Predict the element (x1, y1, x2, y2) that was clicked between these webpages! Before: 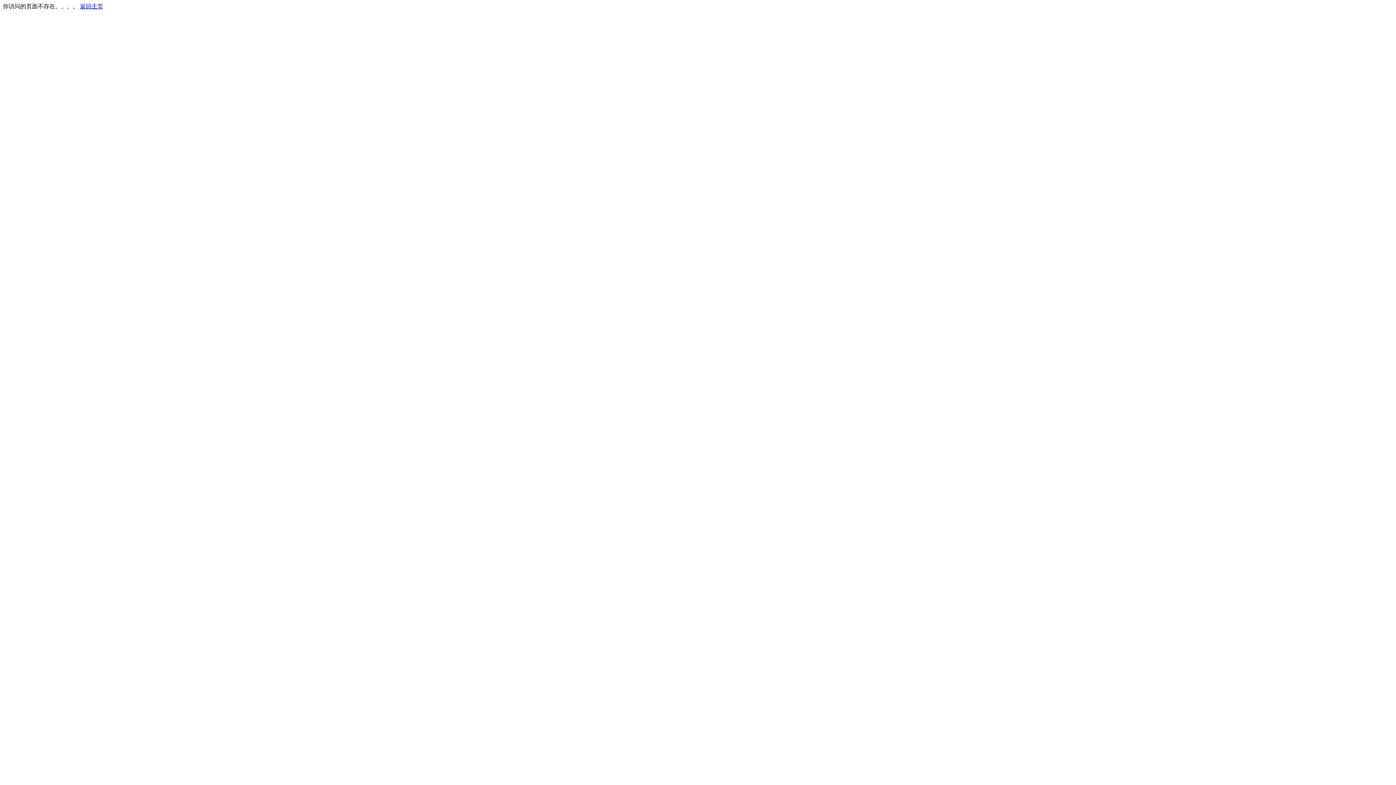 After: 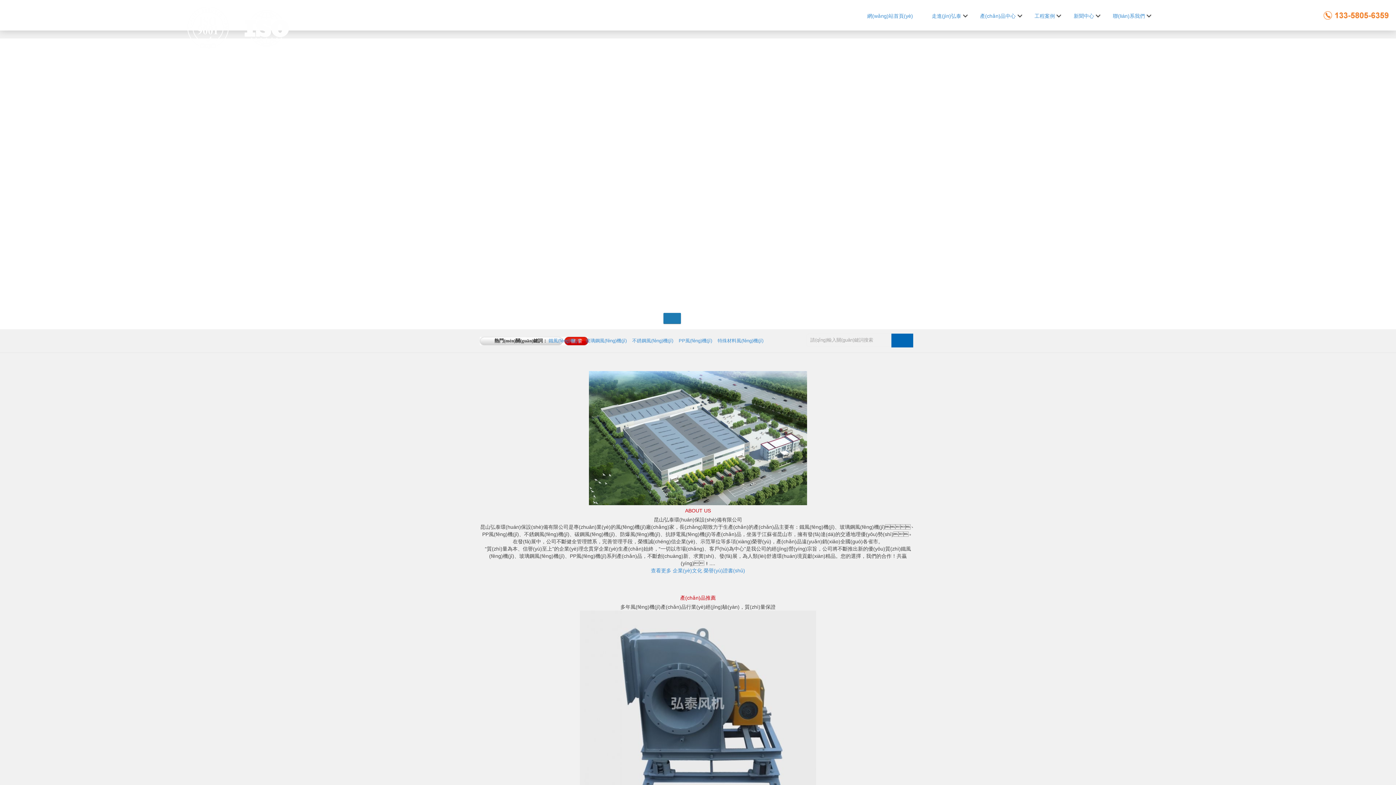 Action: bbox: (80, 3, 103, 9) label: 返回主页